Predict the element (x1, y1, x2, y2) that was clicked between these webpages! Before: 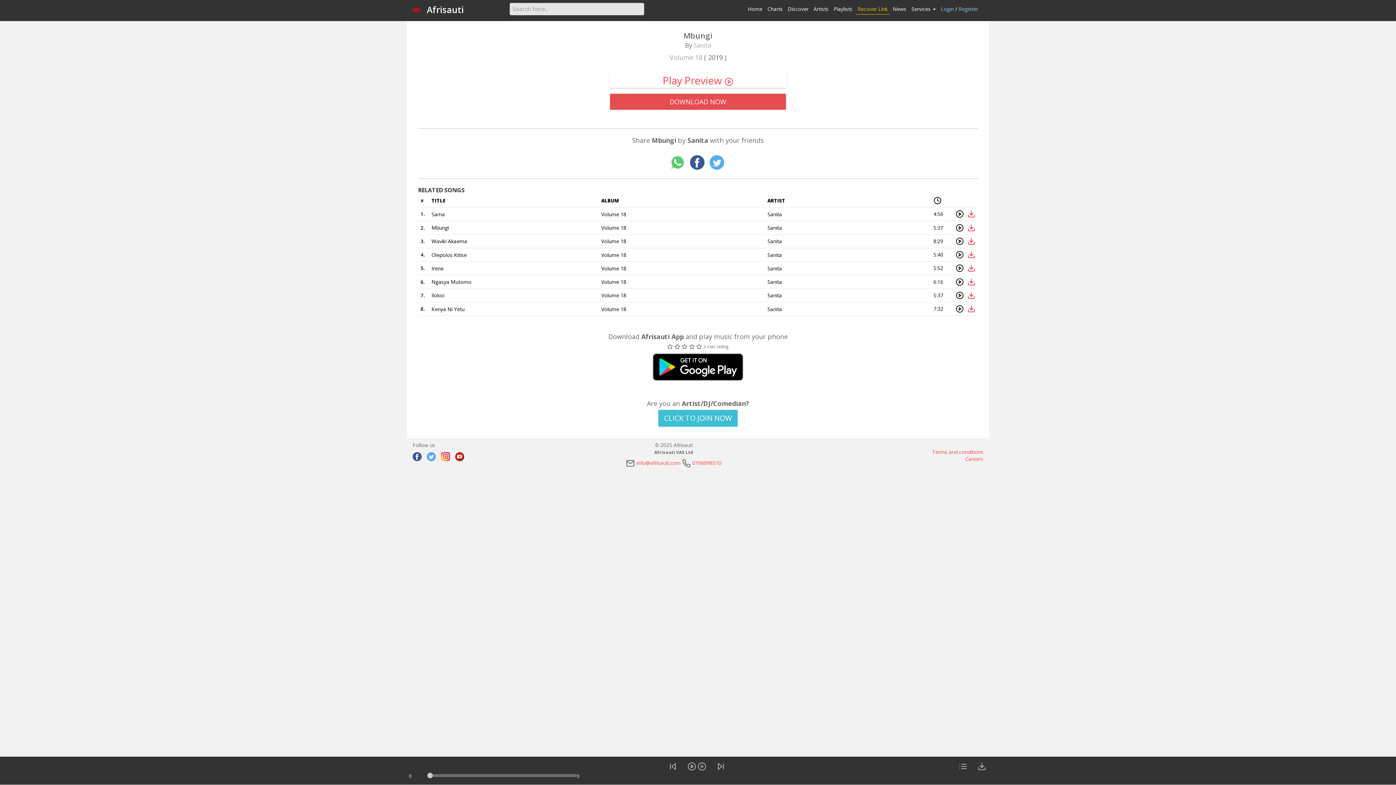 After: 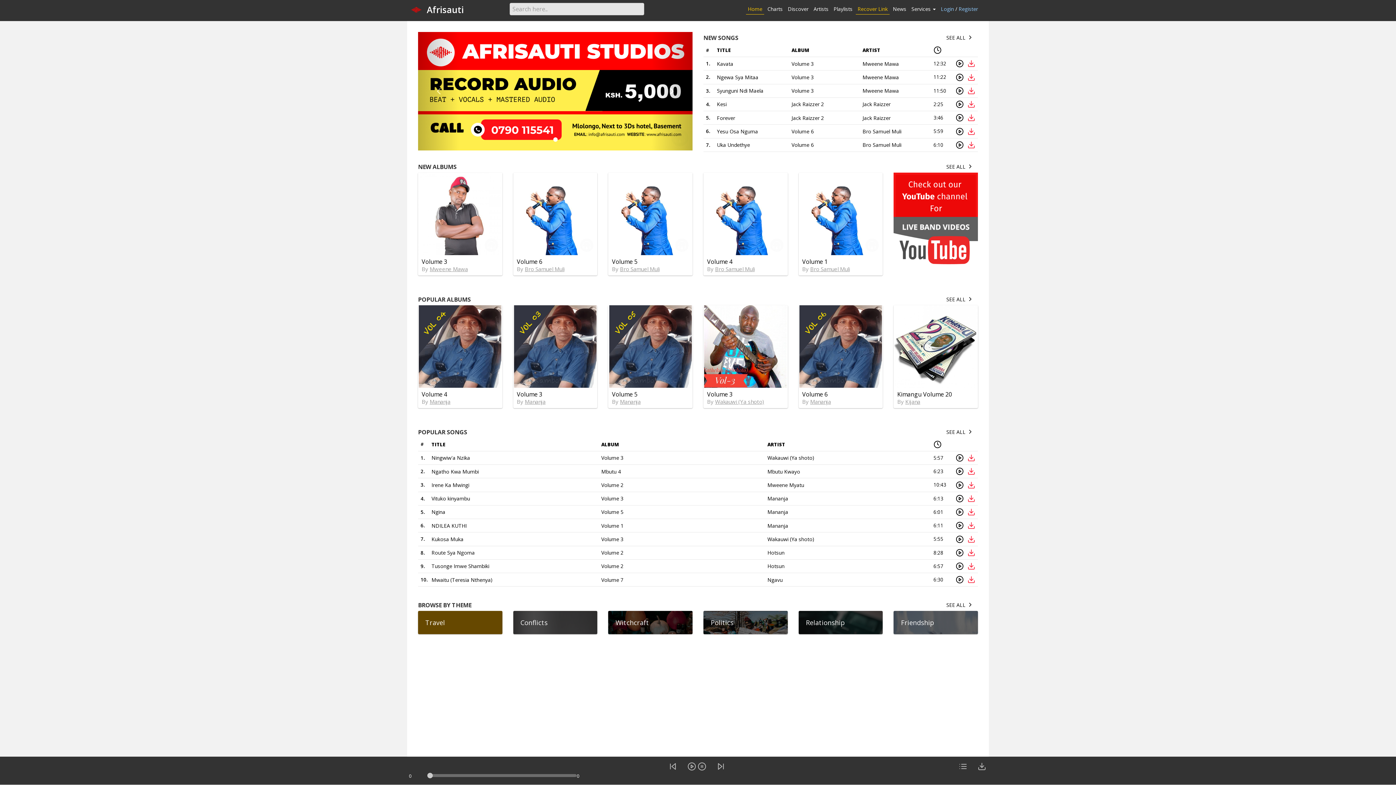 Action: bbox: (747, 5, 762, 12) label: Home